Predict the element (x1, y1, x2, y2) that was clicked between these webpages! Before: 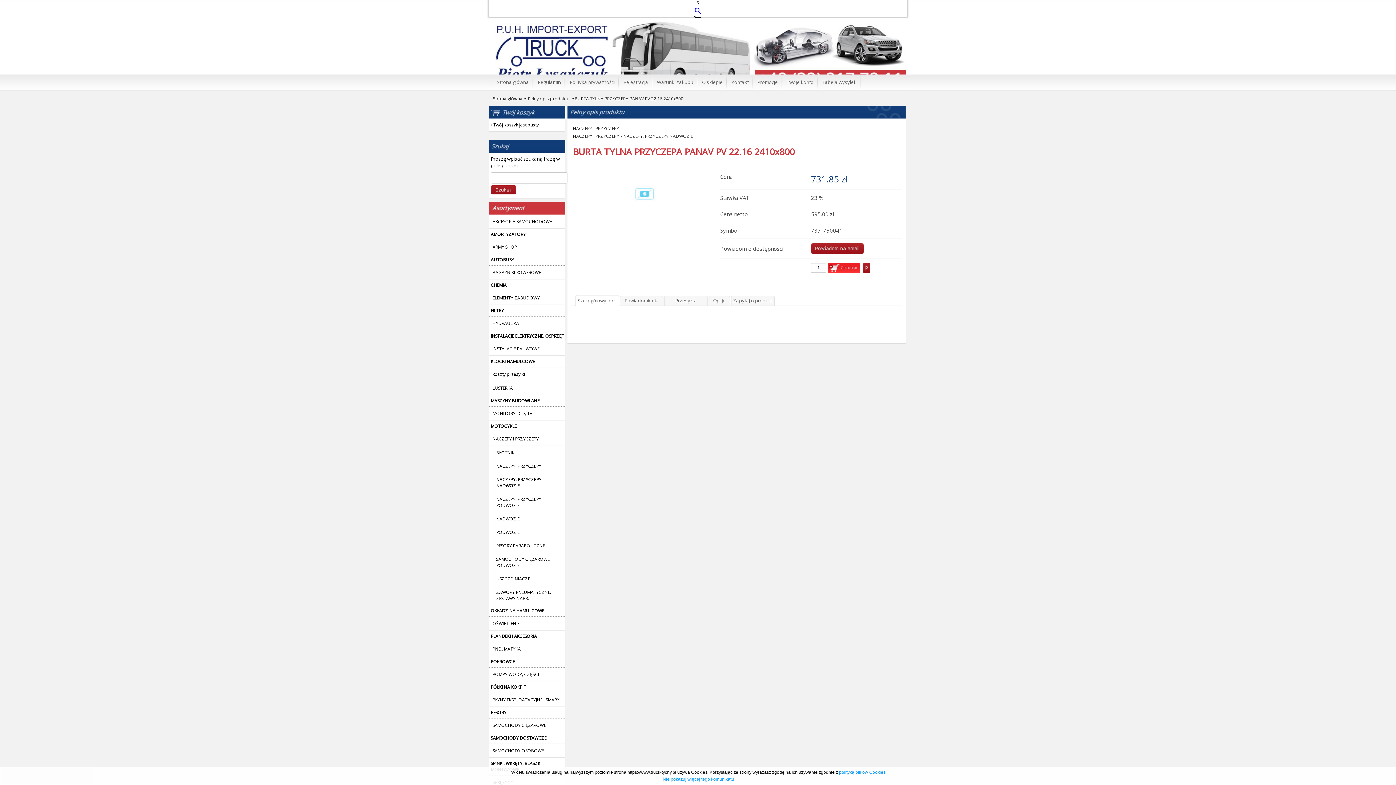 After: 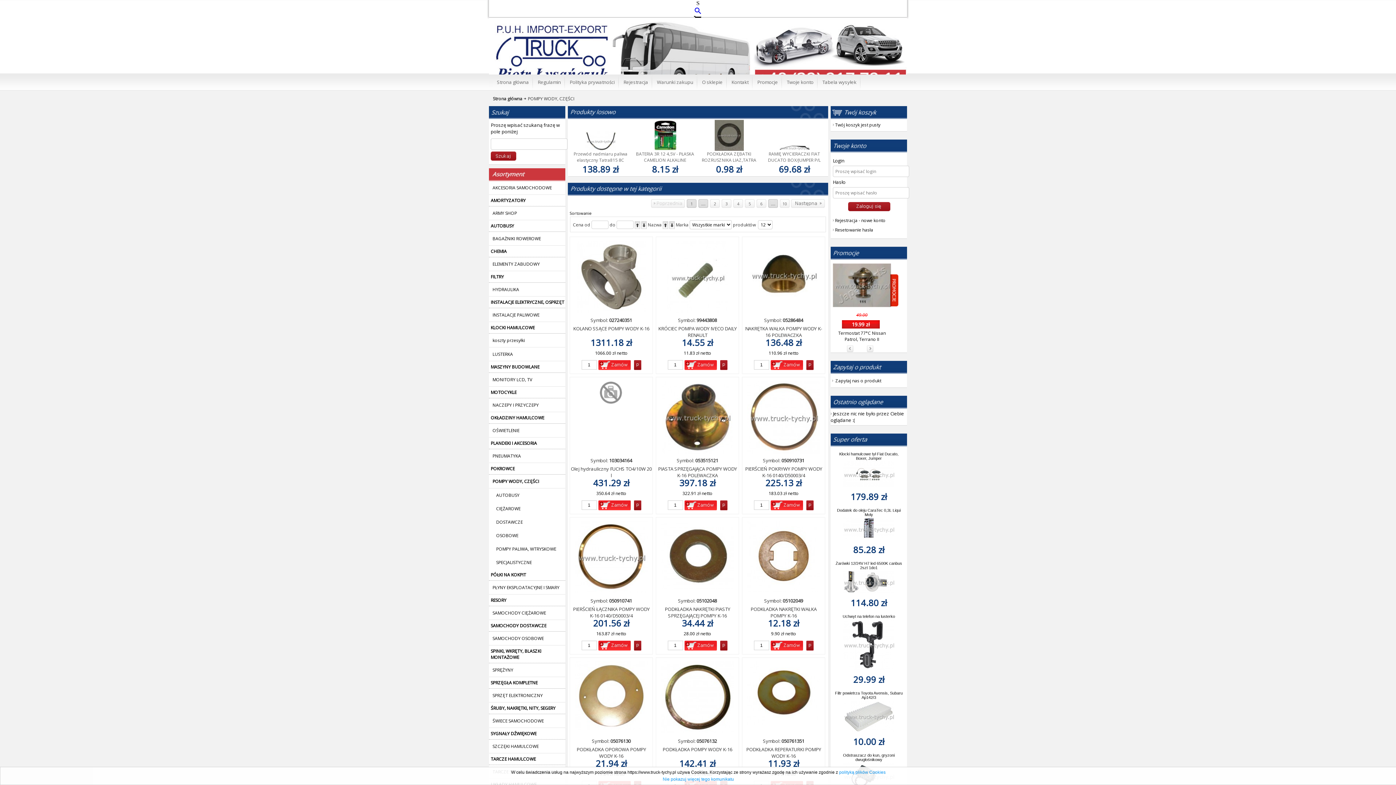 Action: bbox: (489, 668, 565, 681) label: POMPY WODY, CZĘŚCI